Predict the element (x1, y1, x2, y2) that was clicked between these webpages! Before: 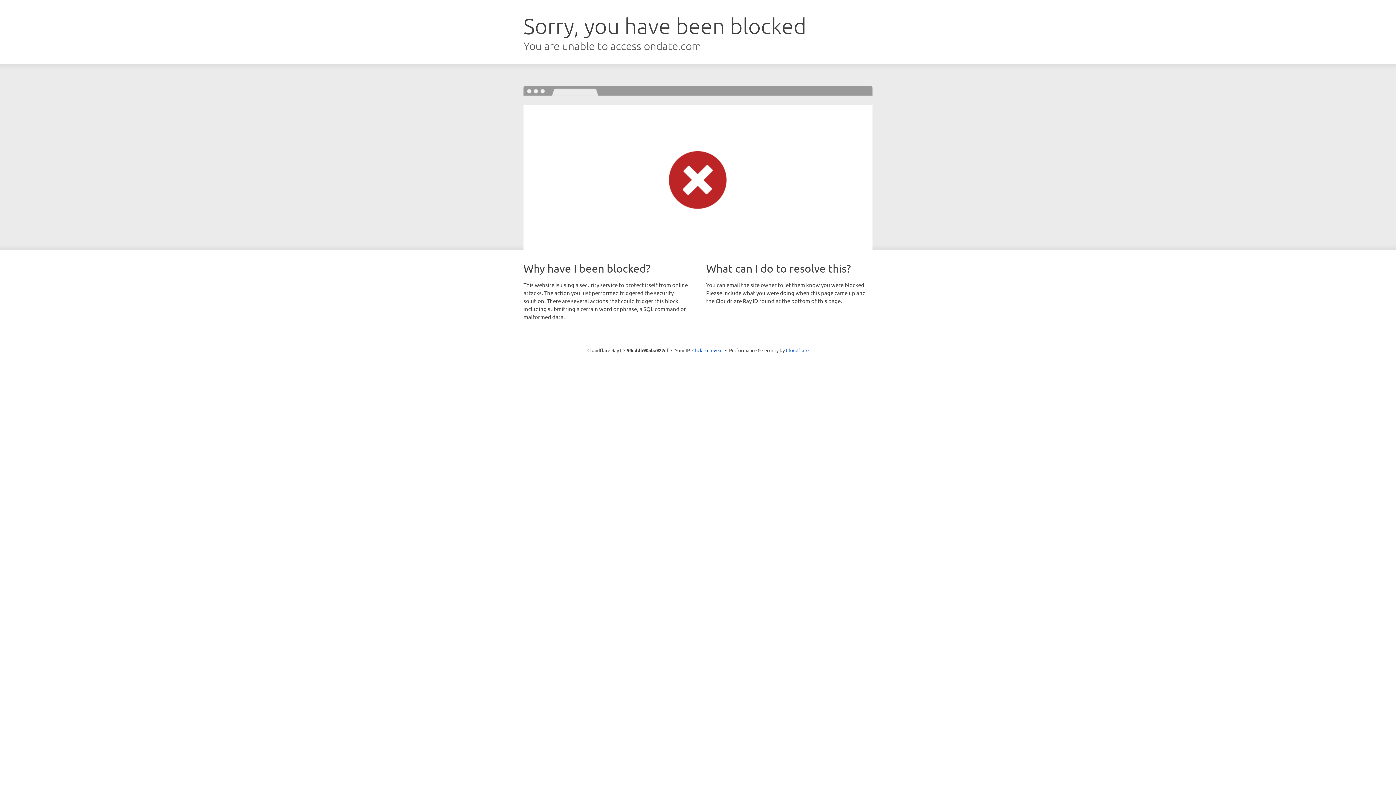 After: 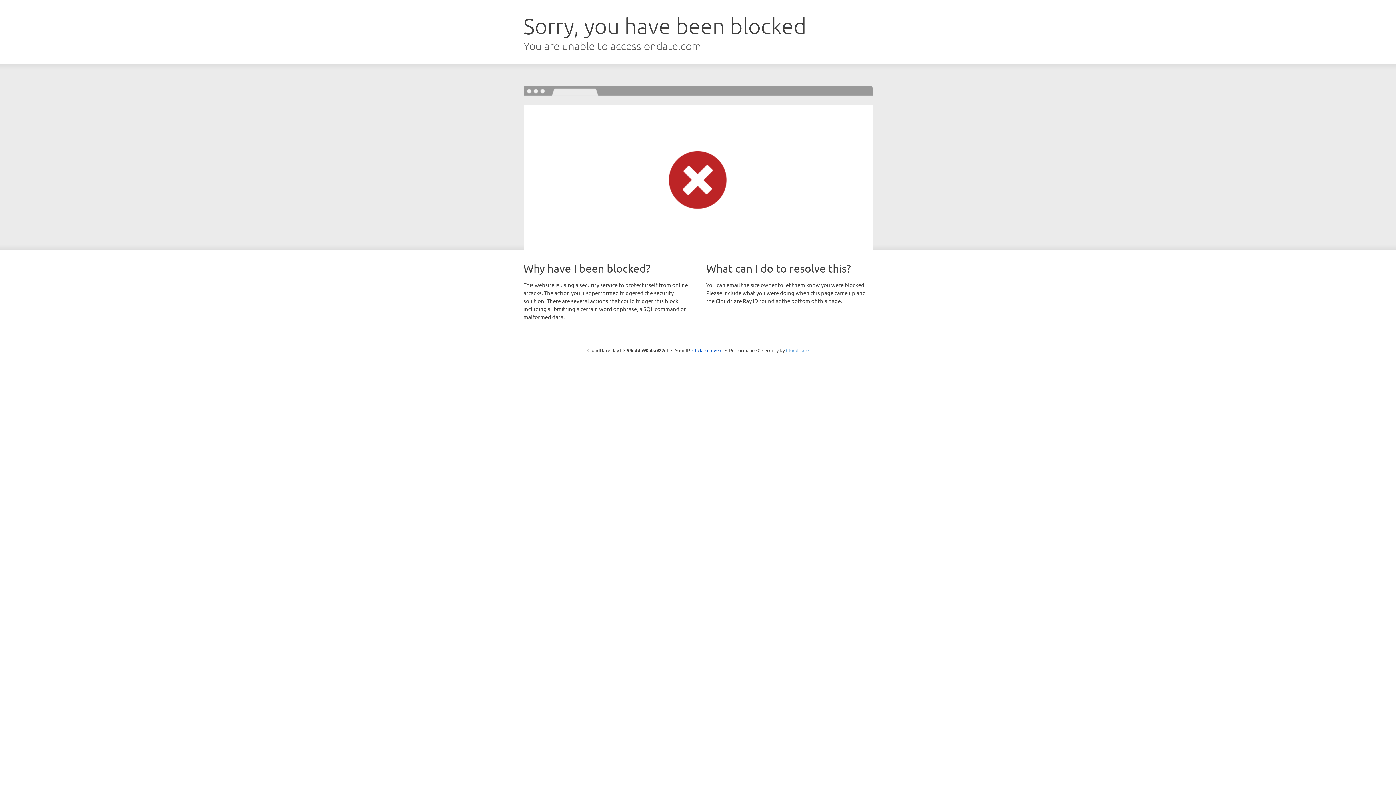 Action: bbox: (786, 347, 808, 353) label: Cloudflare